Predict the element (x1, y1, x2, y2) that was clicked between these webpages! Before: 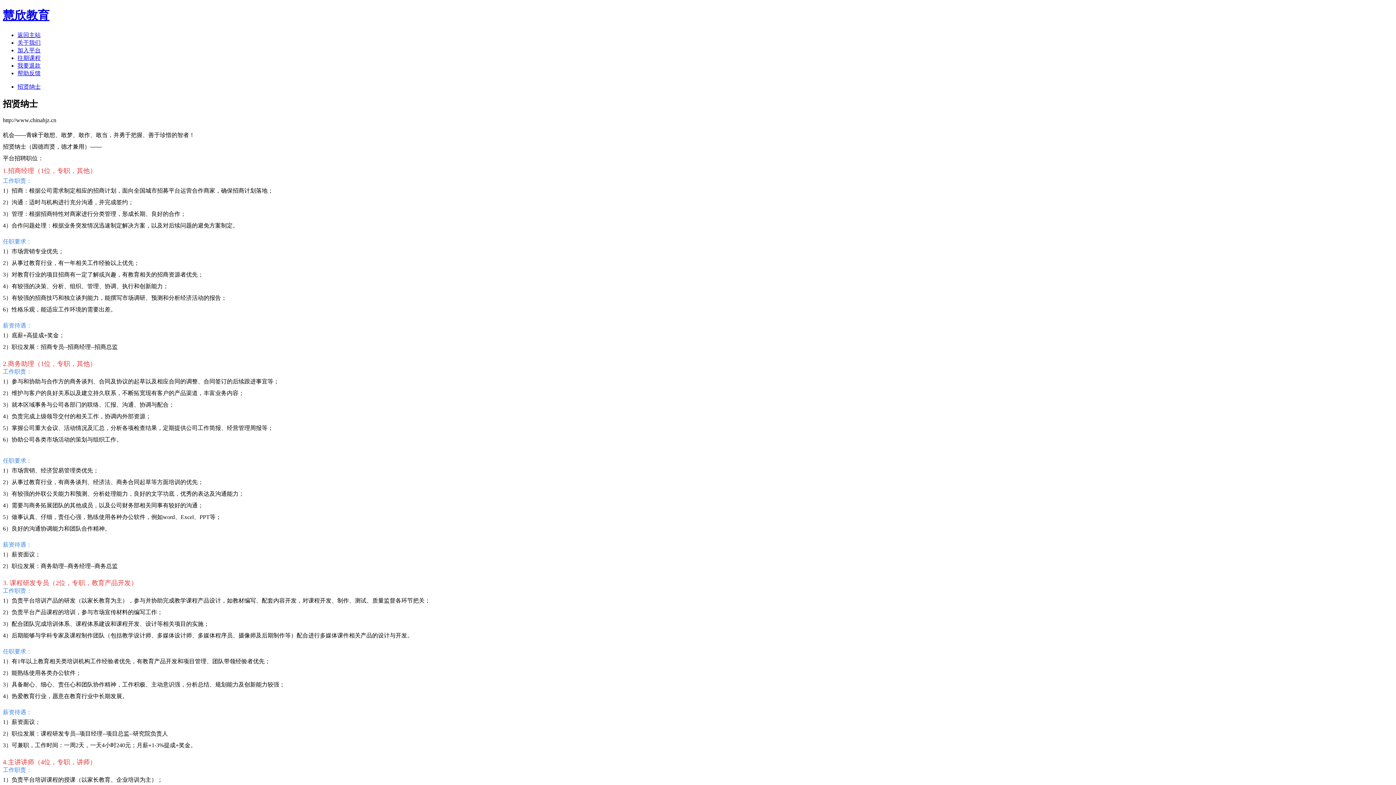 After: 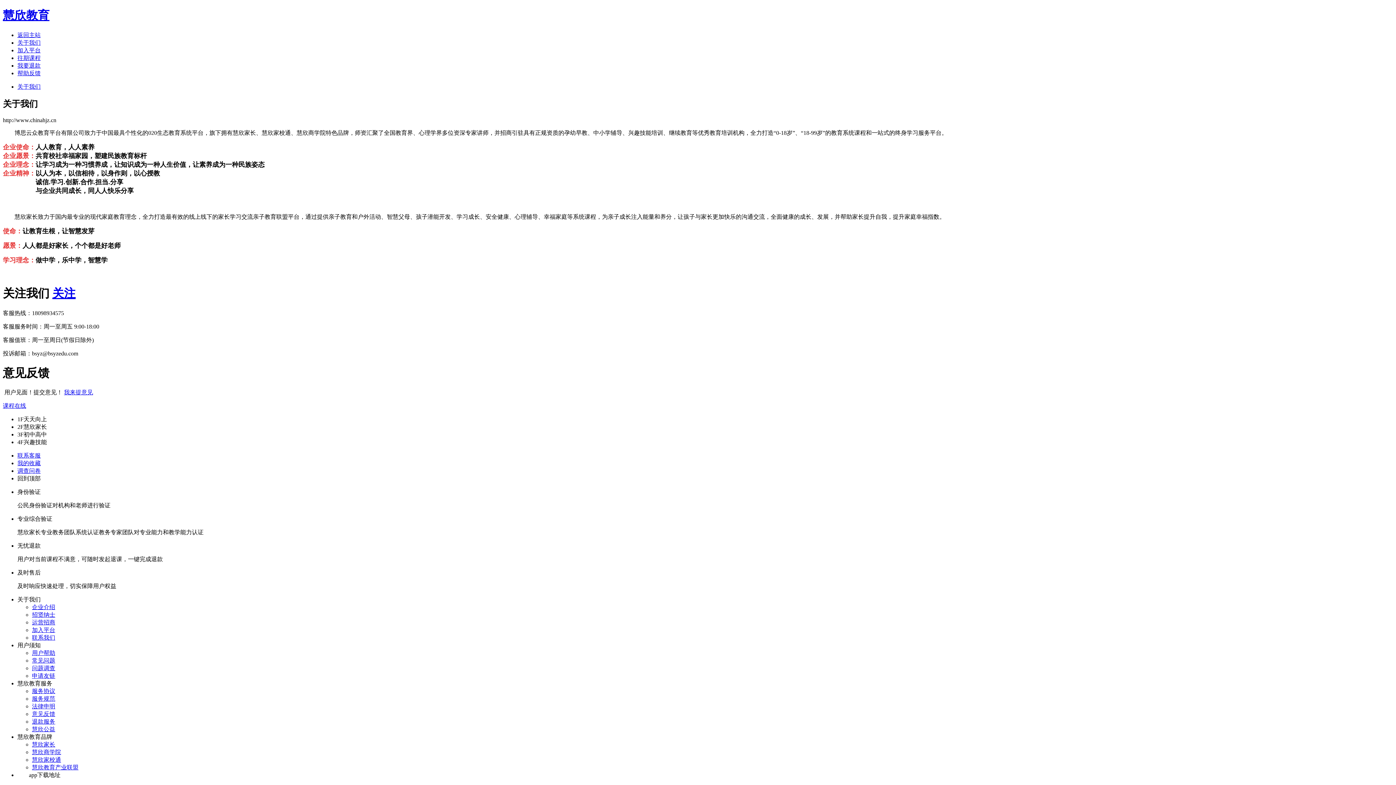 Action: label: 关于我们 bbox: (17, 39, 40, 45)